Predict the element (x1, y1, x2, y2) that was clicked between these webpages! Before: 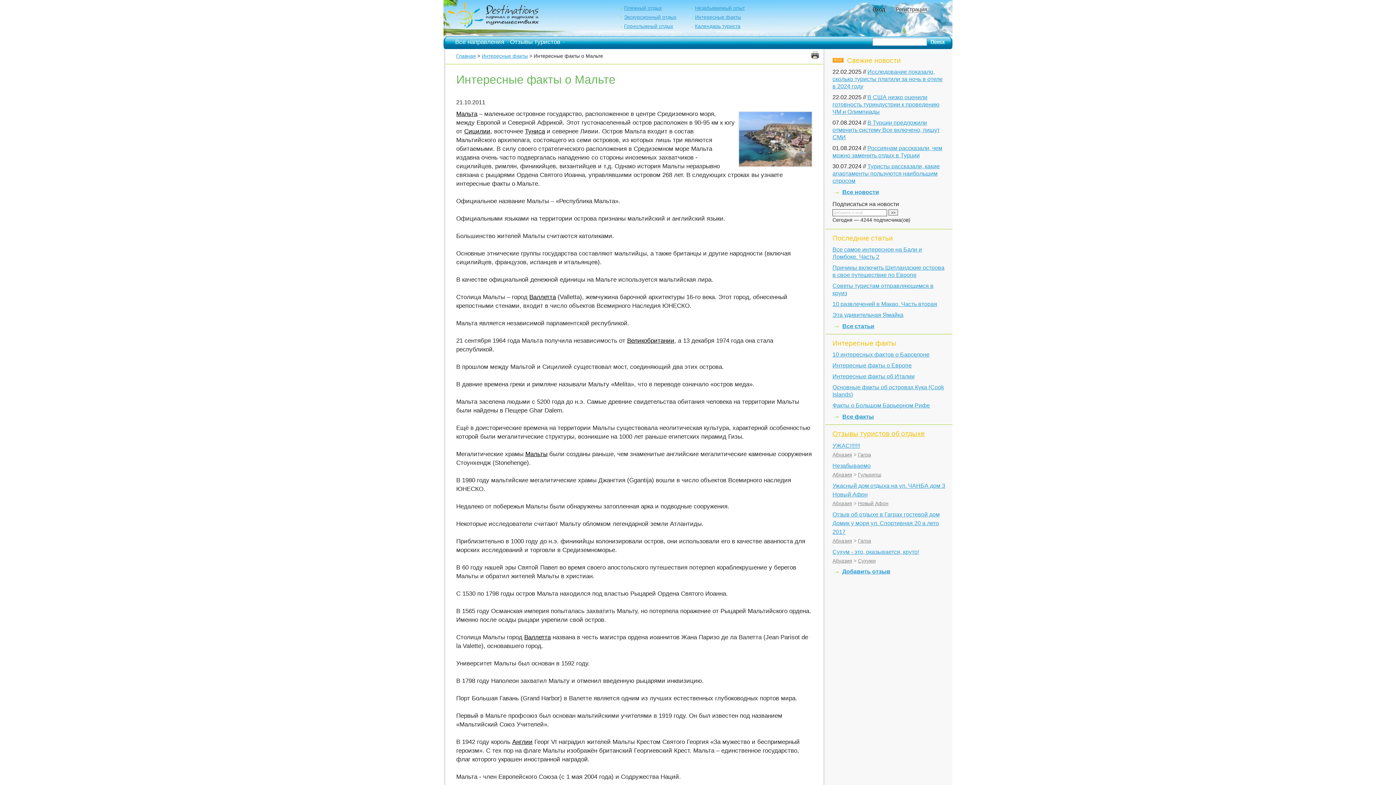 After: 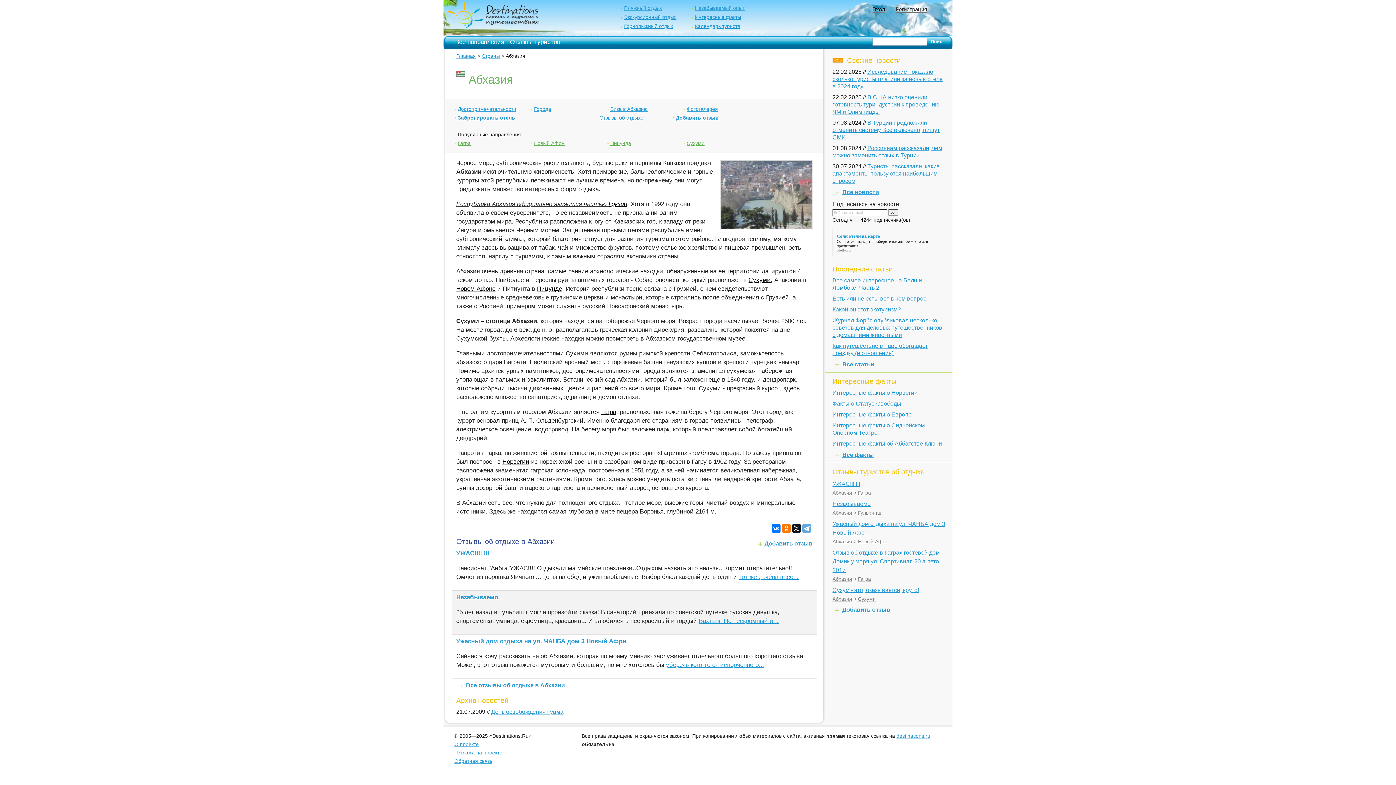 Action: label: Абхазия bbox: (832, 472, 852, 477)